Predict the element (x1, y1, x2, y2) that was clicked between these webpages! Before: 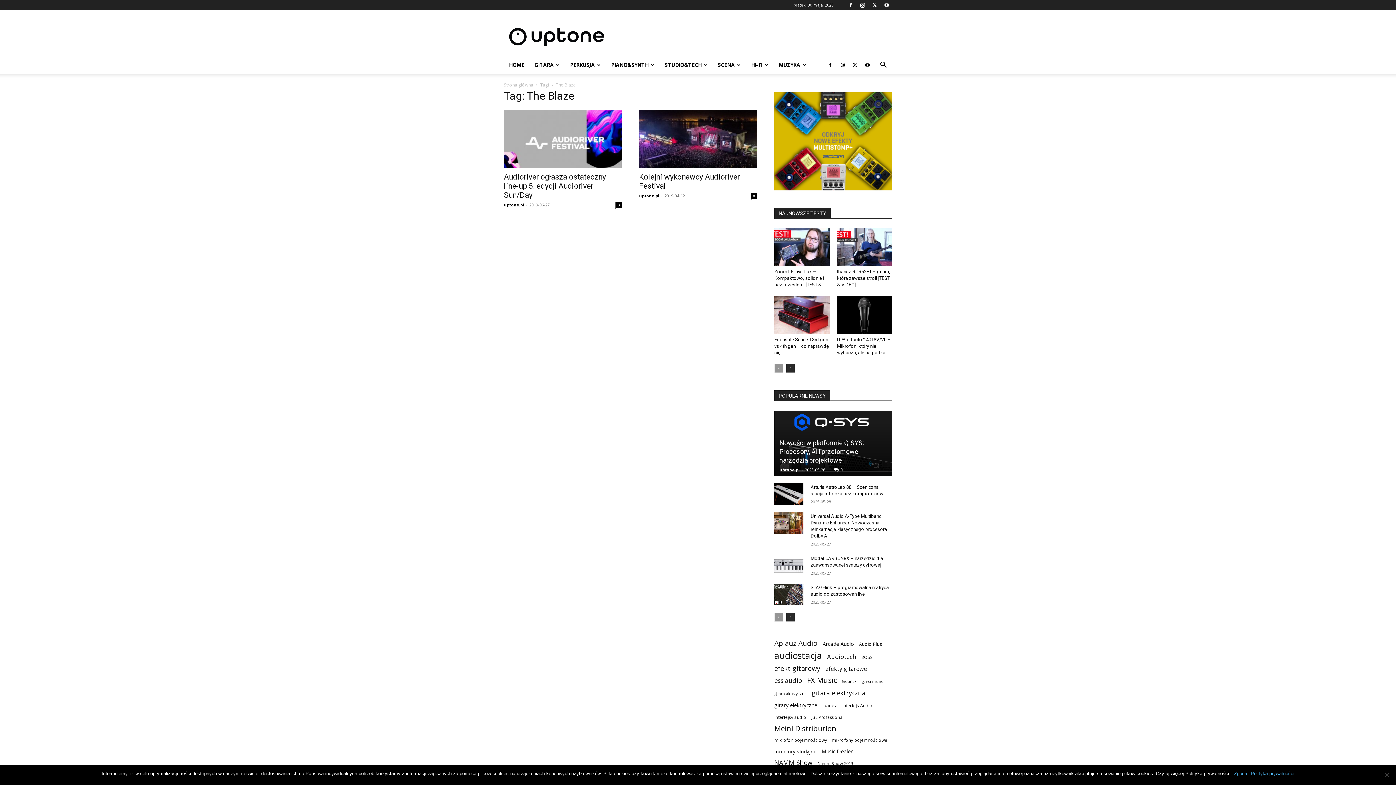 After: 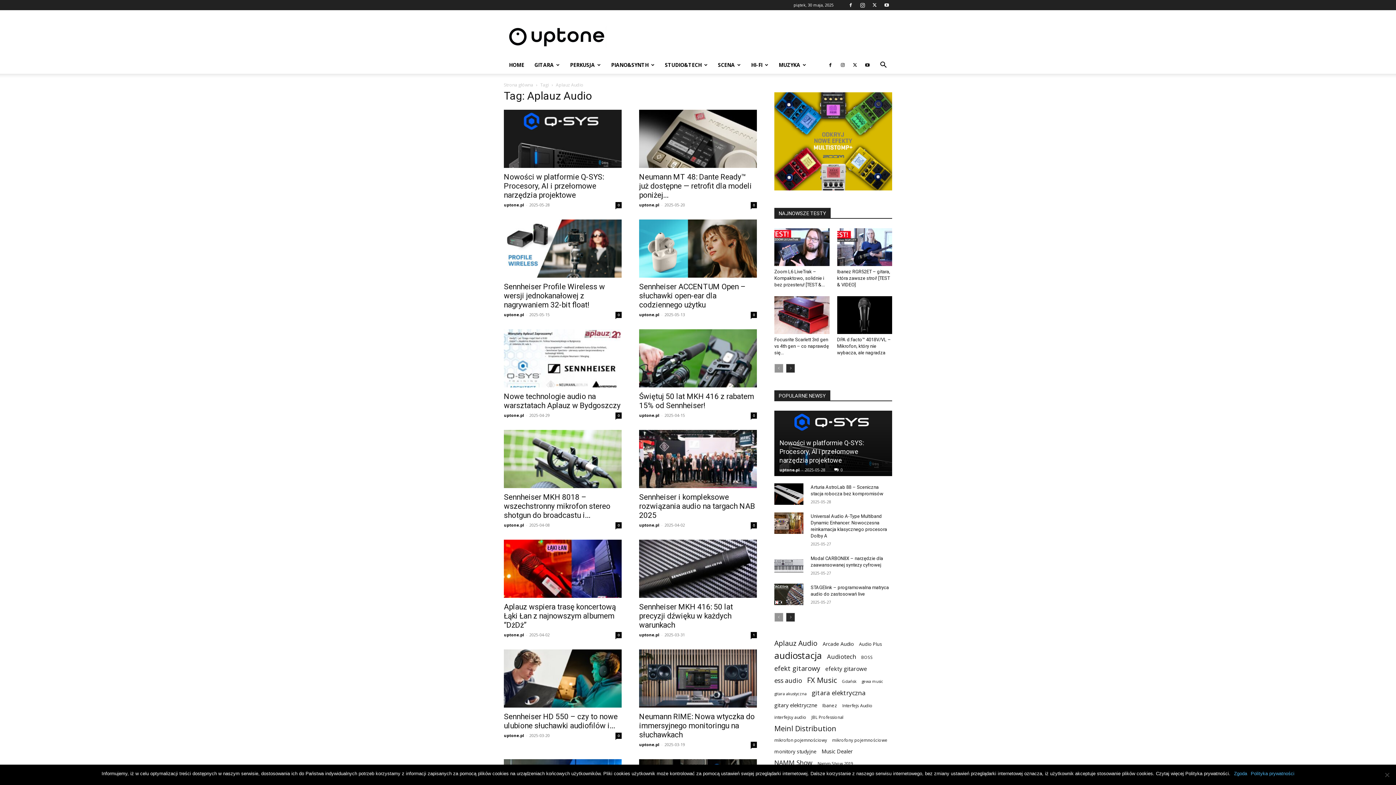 Action: label: Aplauz Audio (567 elementów) bbox: (774, 639, 817, 647)